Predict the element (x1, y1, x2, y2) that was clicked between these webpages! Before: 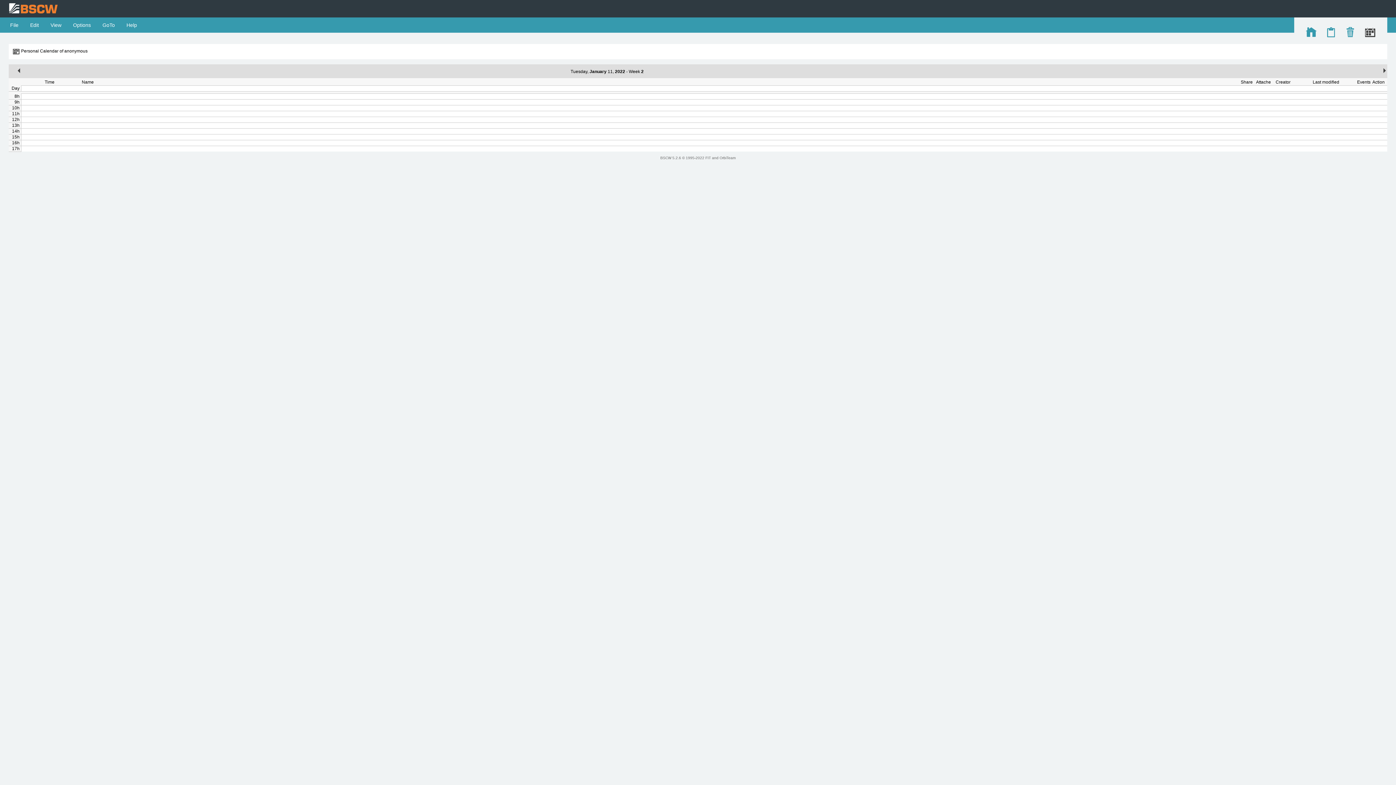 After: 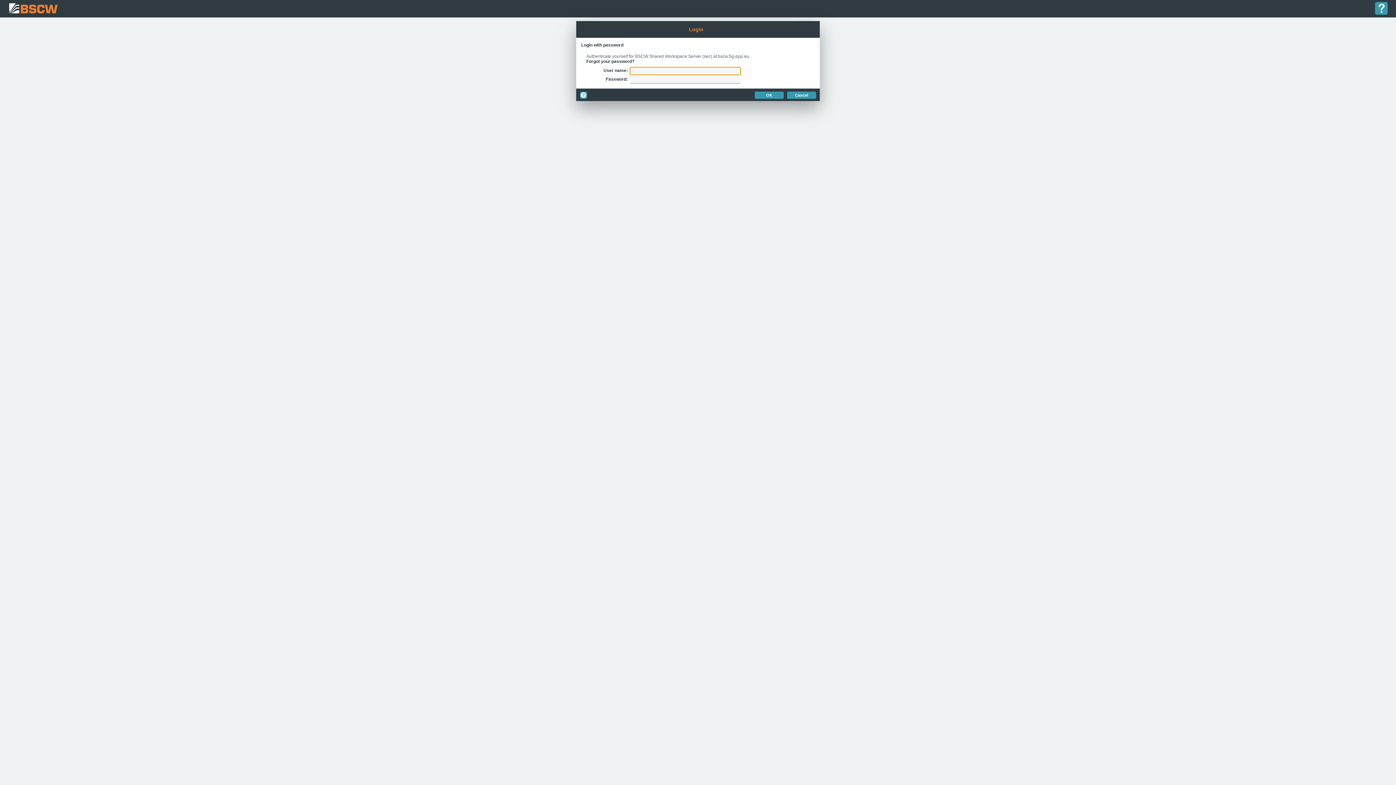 Action: bbox: (1306, 33, 1317, 38)